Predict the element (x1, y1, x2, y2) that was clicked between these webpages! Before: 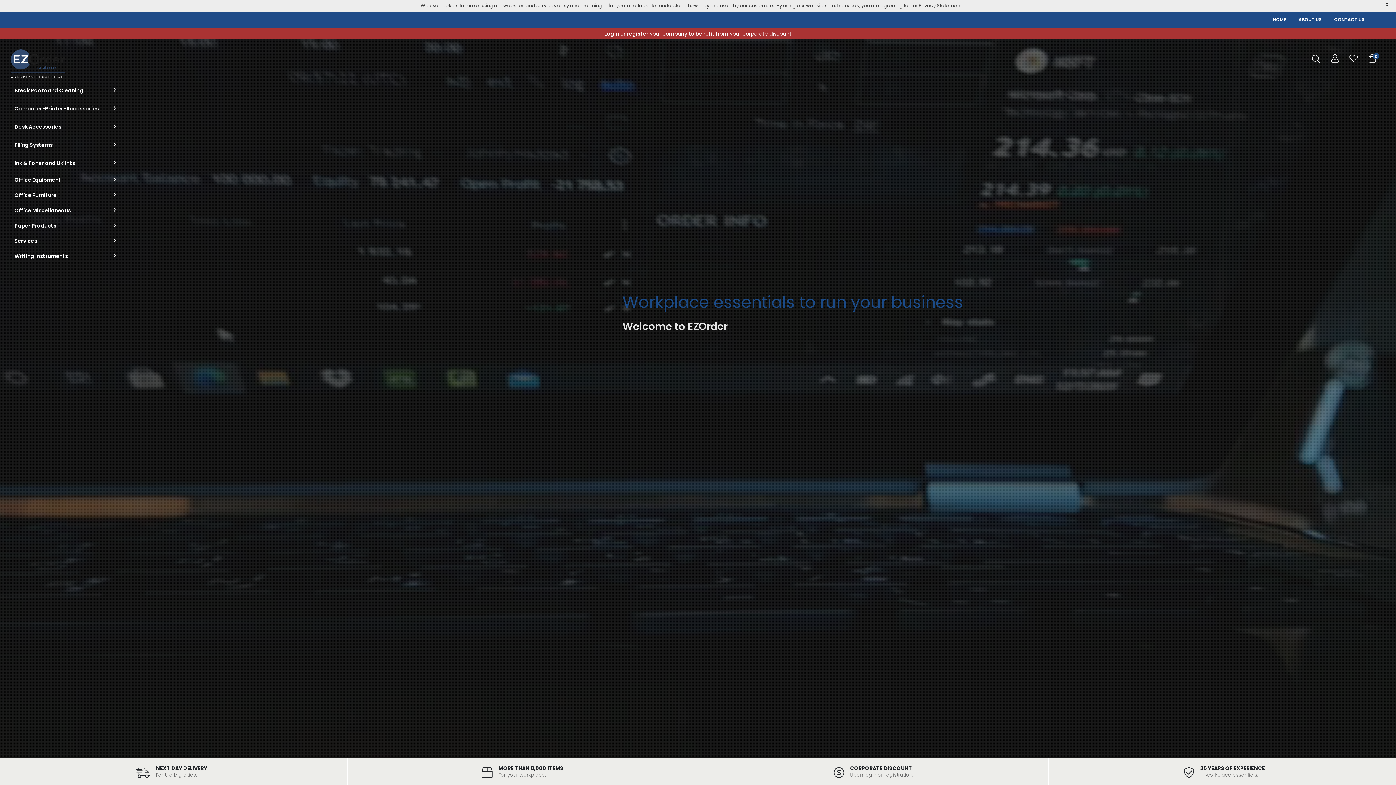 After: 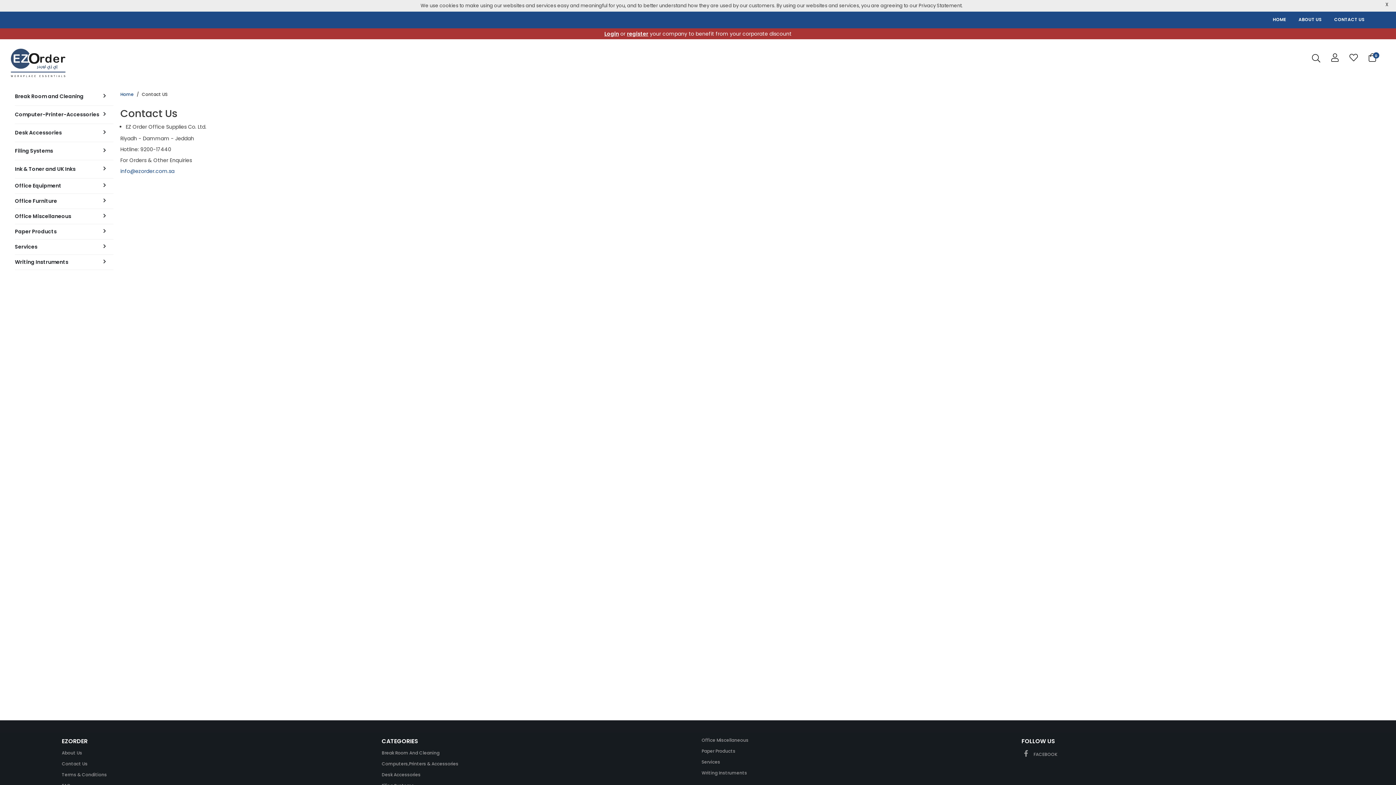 Action: label: CONTACT US bbox: (1334, 16, 1365, 22)